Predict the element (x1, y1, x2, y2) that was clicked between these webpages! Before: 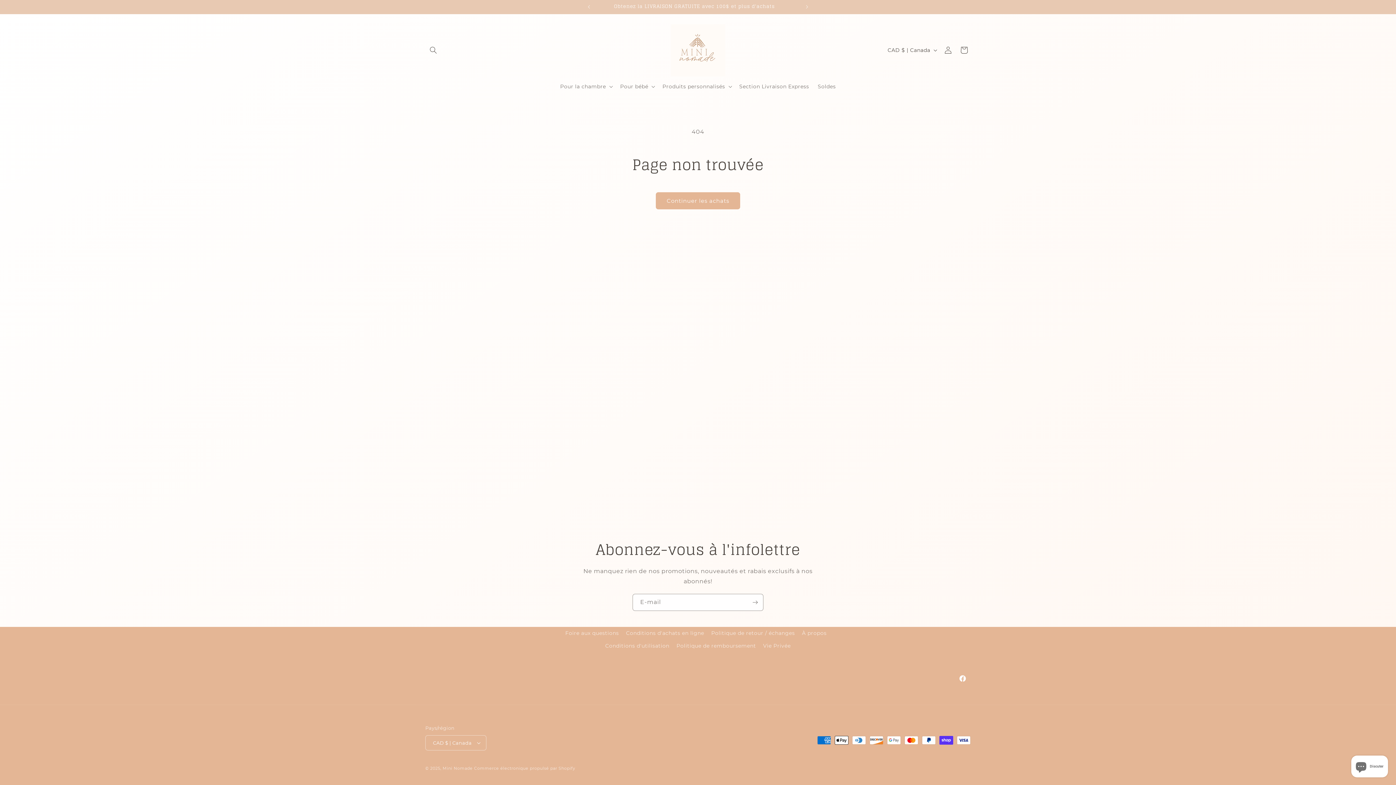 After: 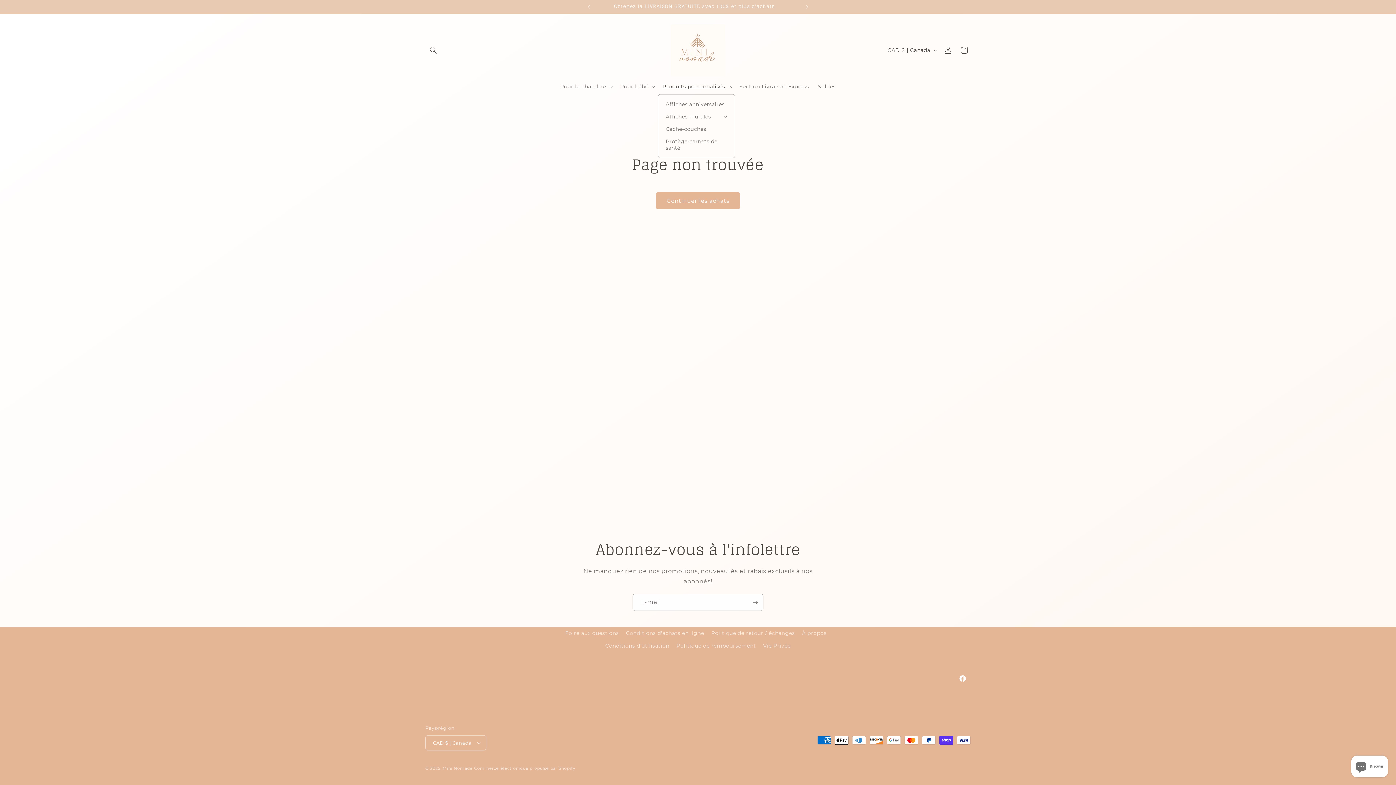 Action: bbox: (658, 78, 735, 94) label: Produits personnalisés